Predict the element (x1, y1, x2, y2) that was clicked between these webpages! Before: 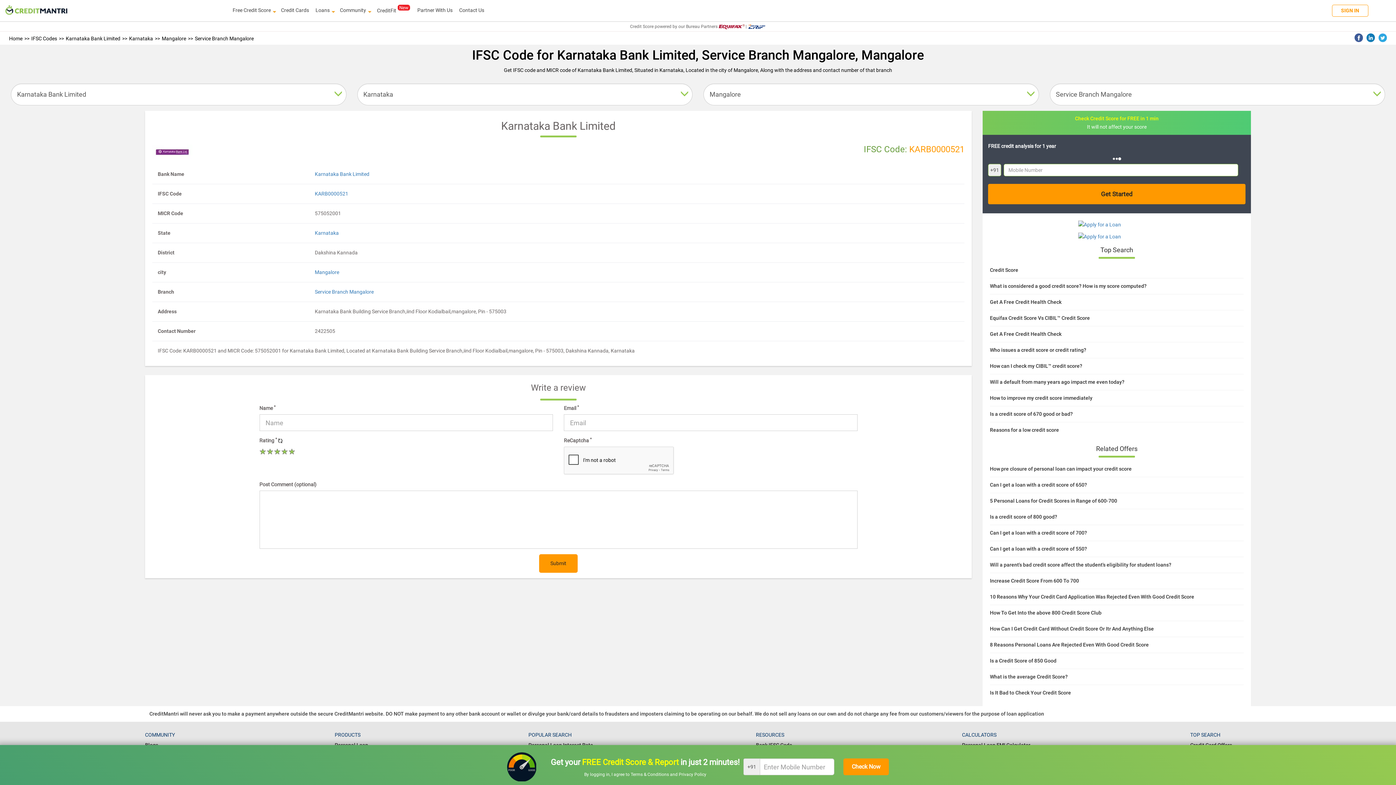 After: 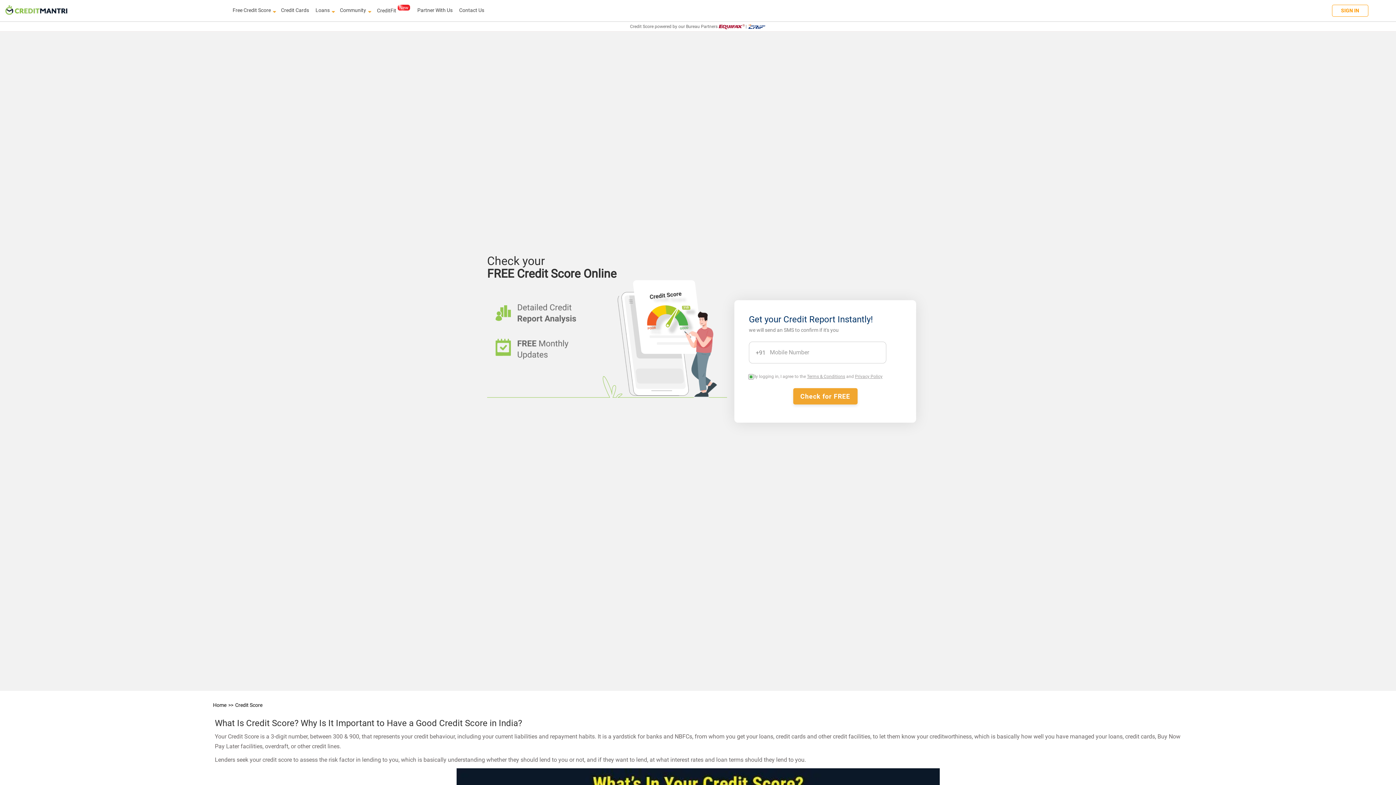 Action: bbox: (232, 3, 274, 15) label: Free Credit Score